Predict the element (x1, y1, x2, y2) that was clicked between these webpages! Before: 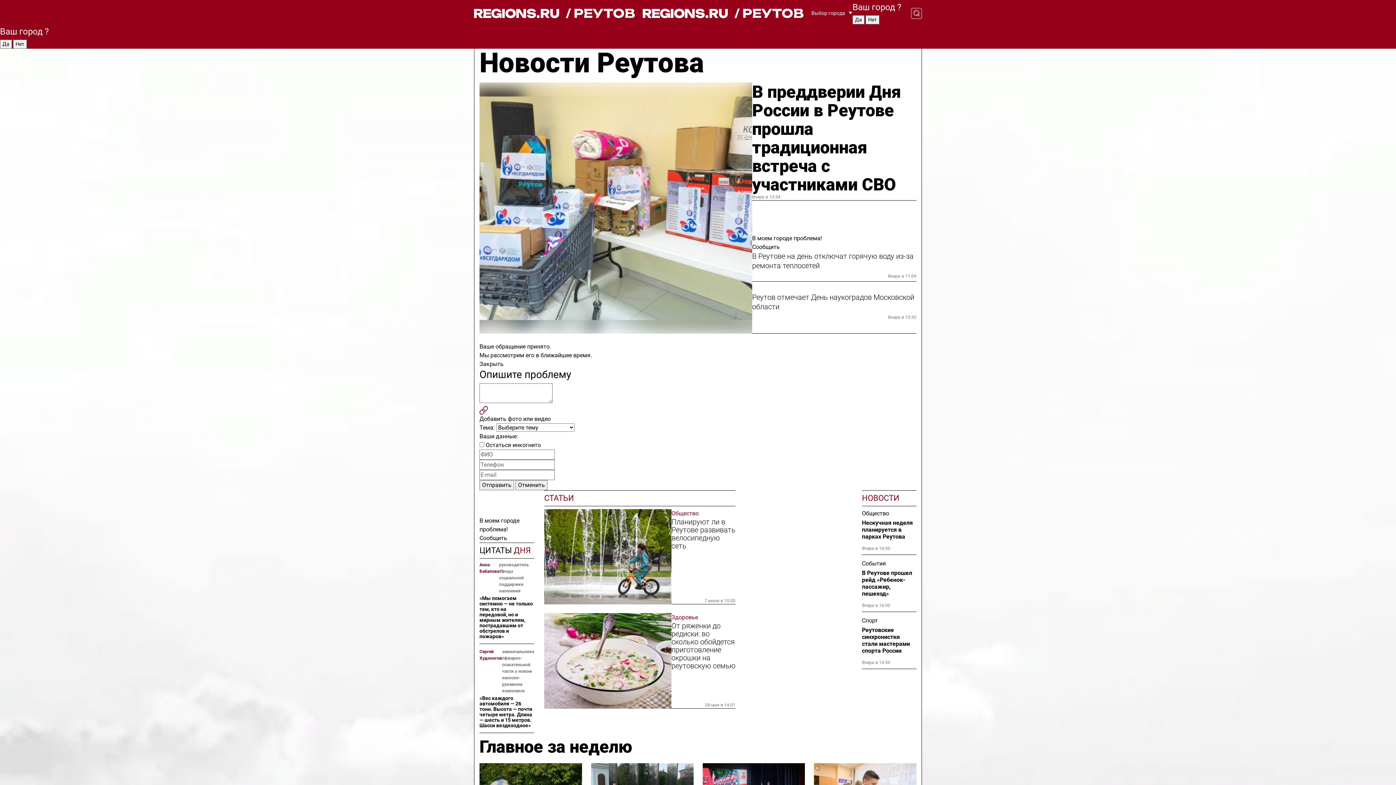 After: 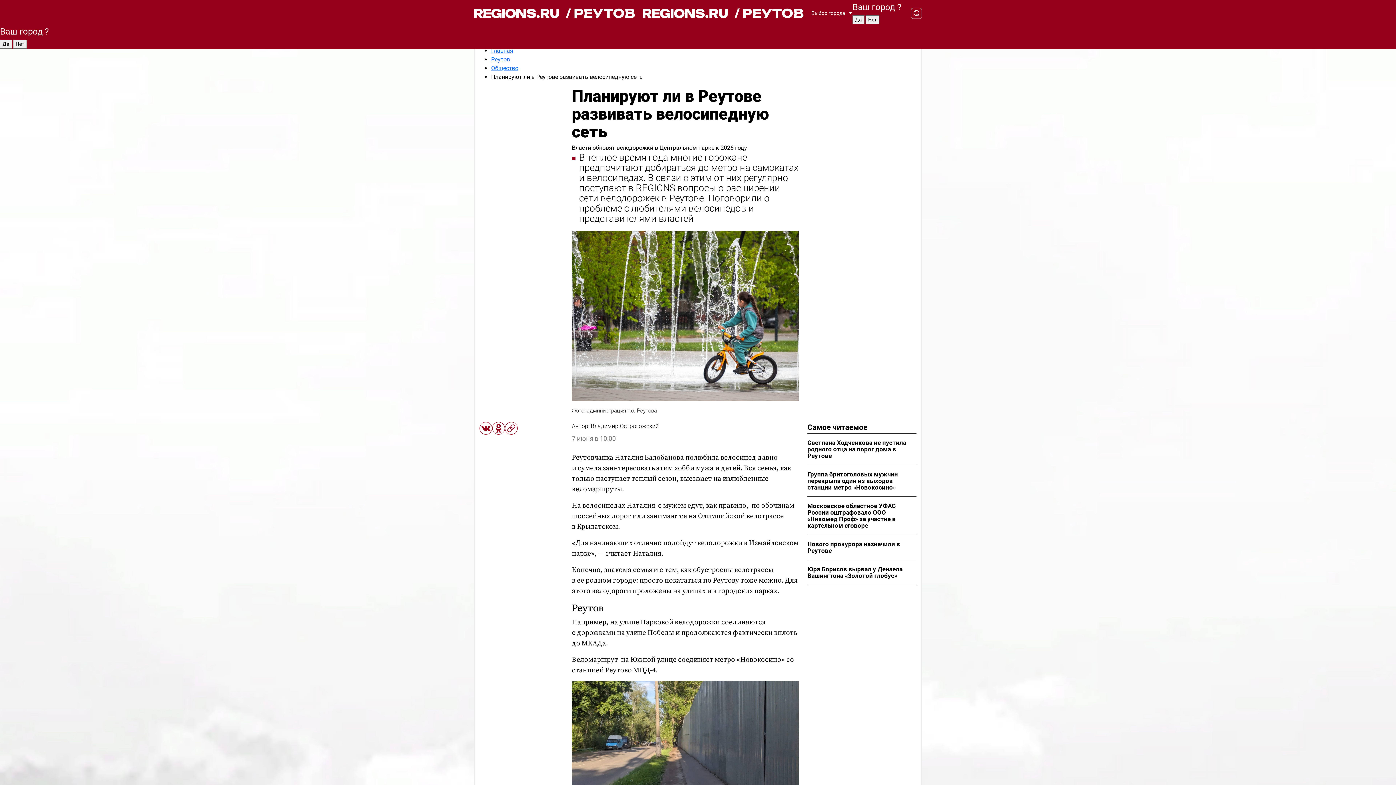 Action: bbox: (544, 509, 671, 604)